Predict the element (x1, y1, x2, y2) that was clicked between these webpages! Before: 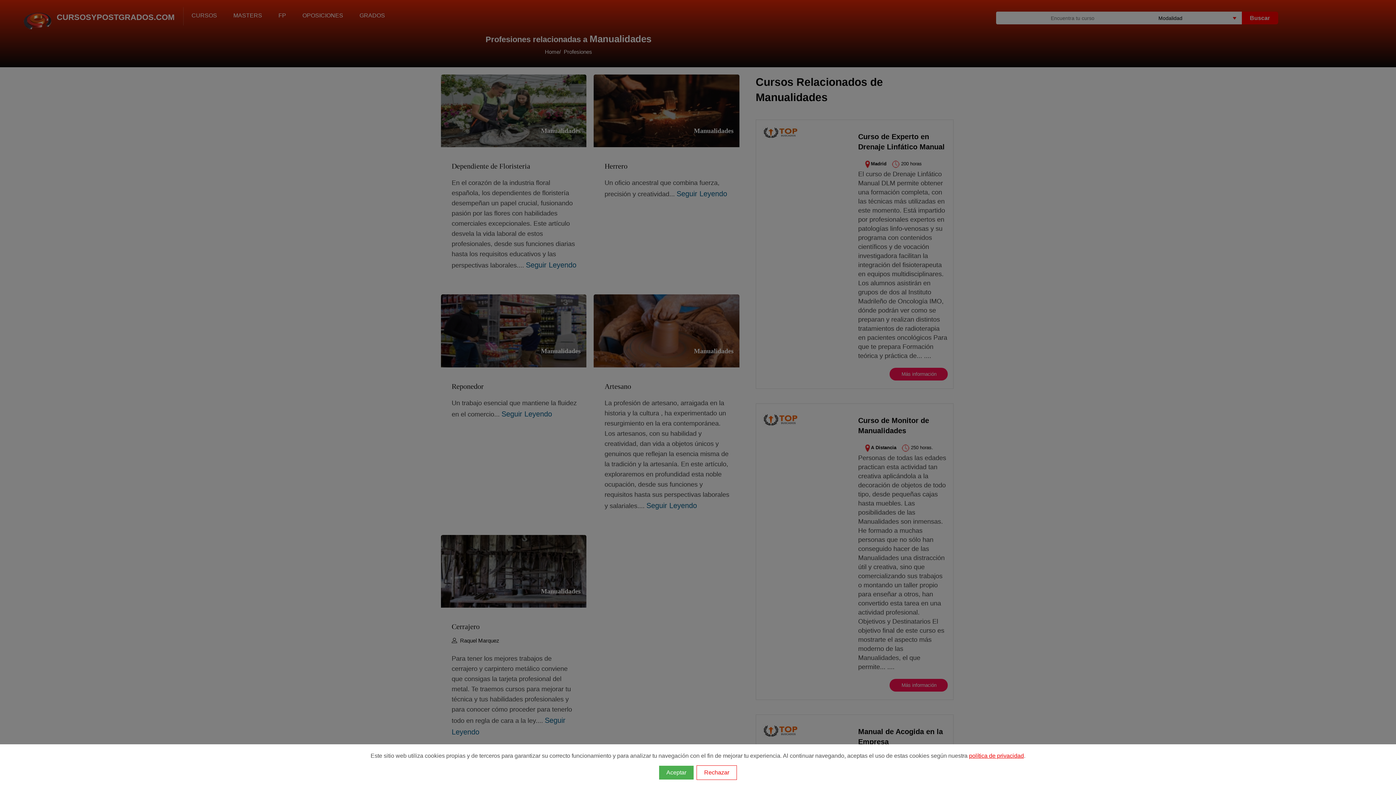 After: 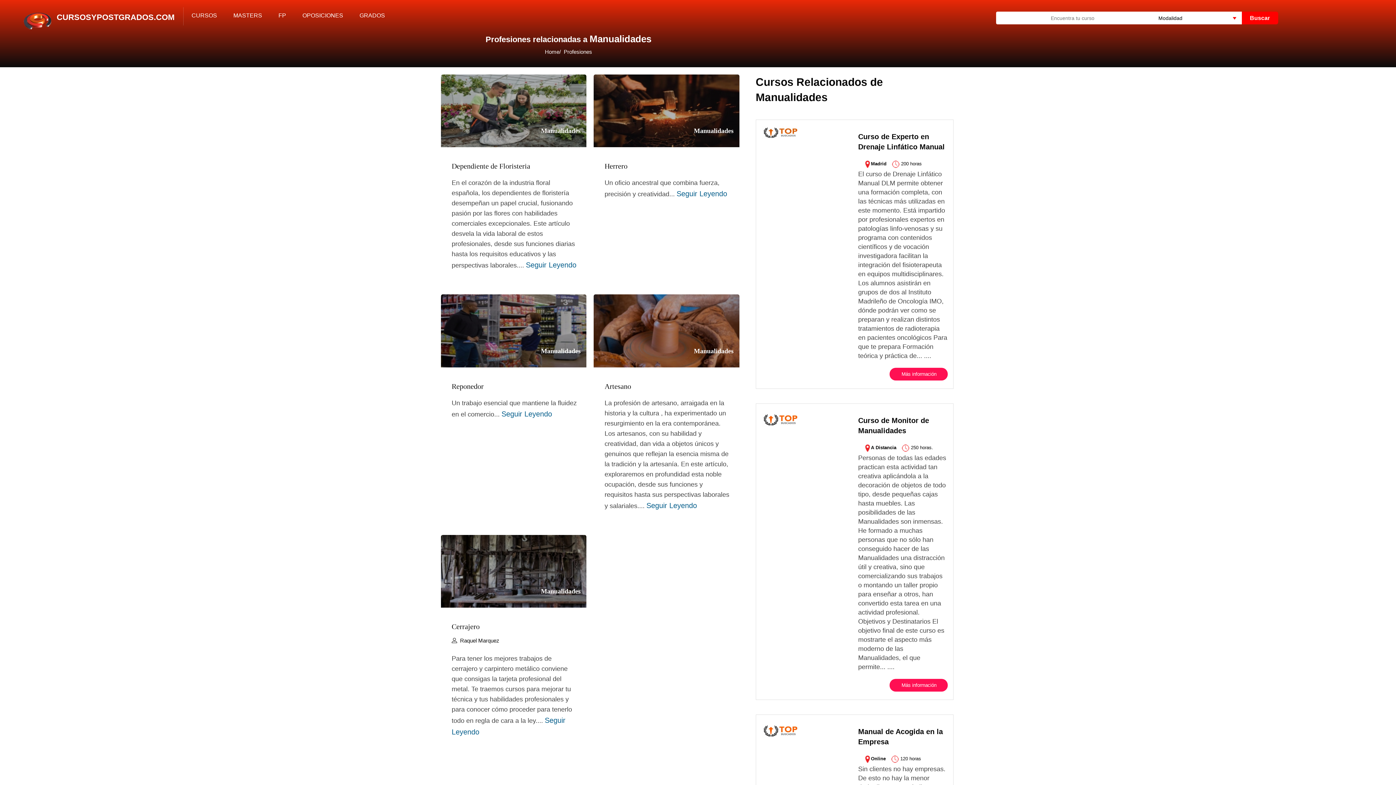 Action: bbox: (659, 766, 693, 780) label: Aceptar